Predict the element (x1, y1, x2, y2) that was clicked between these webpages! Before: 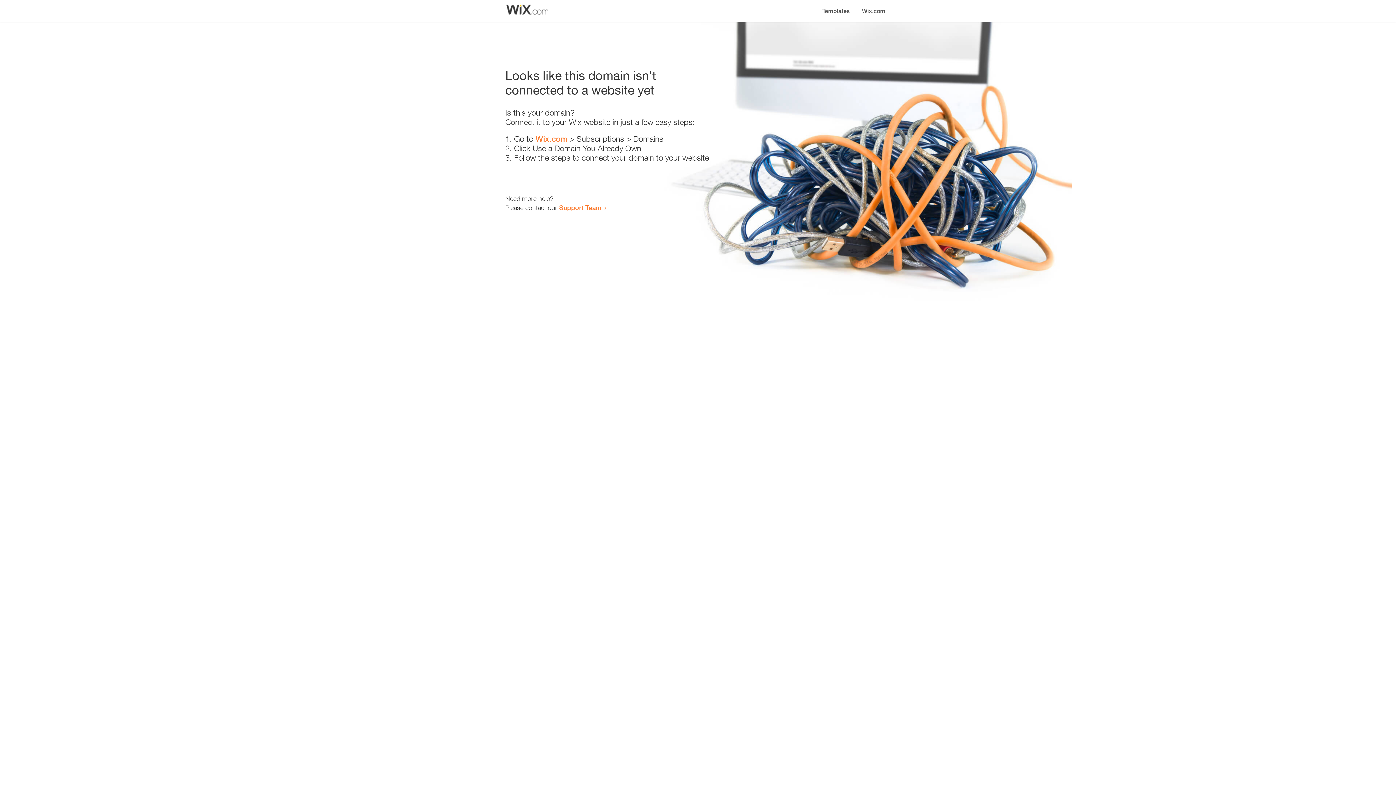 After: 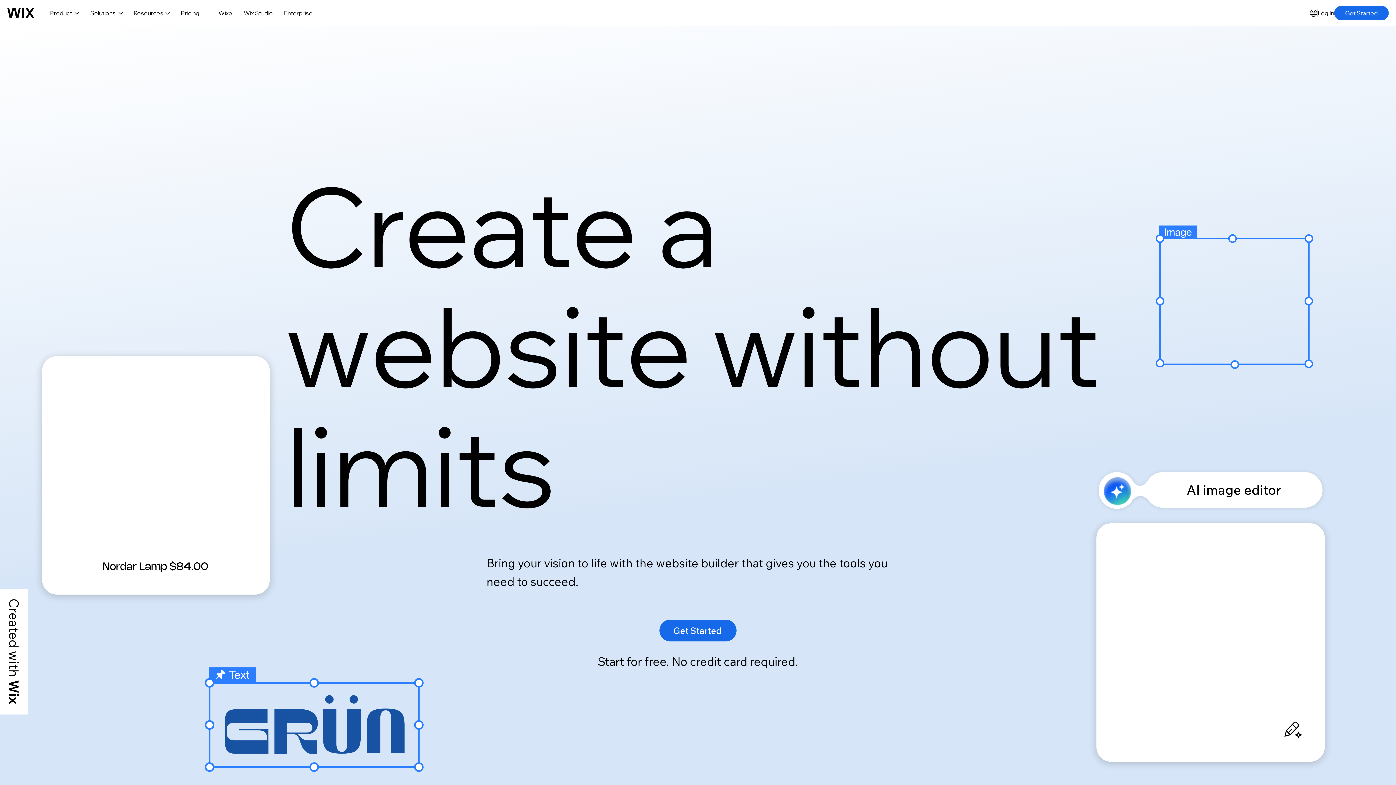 Action: bbox: (535, 134, 567, 143) label: Wix.com